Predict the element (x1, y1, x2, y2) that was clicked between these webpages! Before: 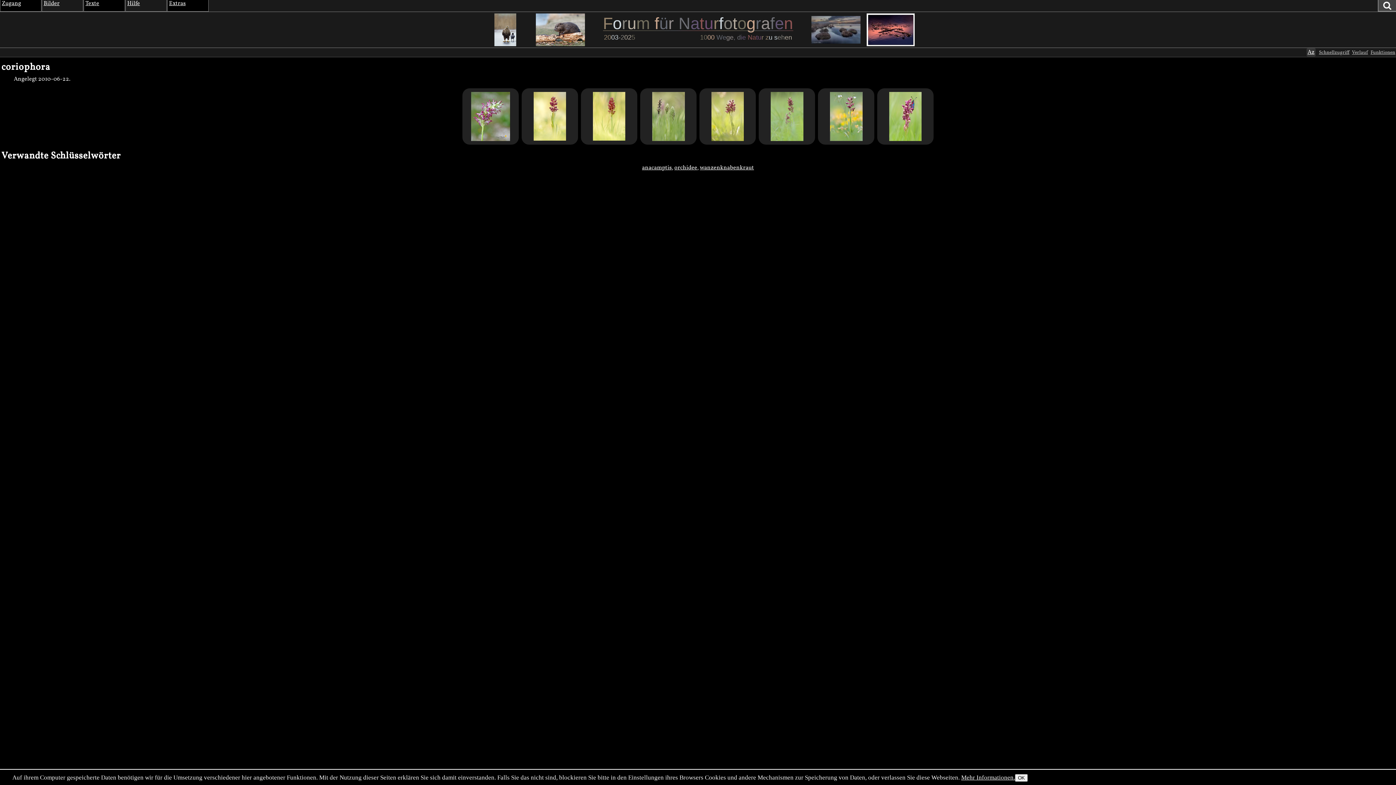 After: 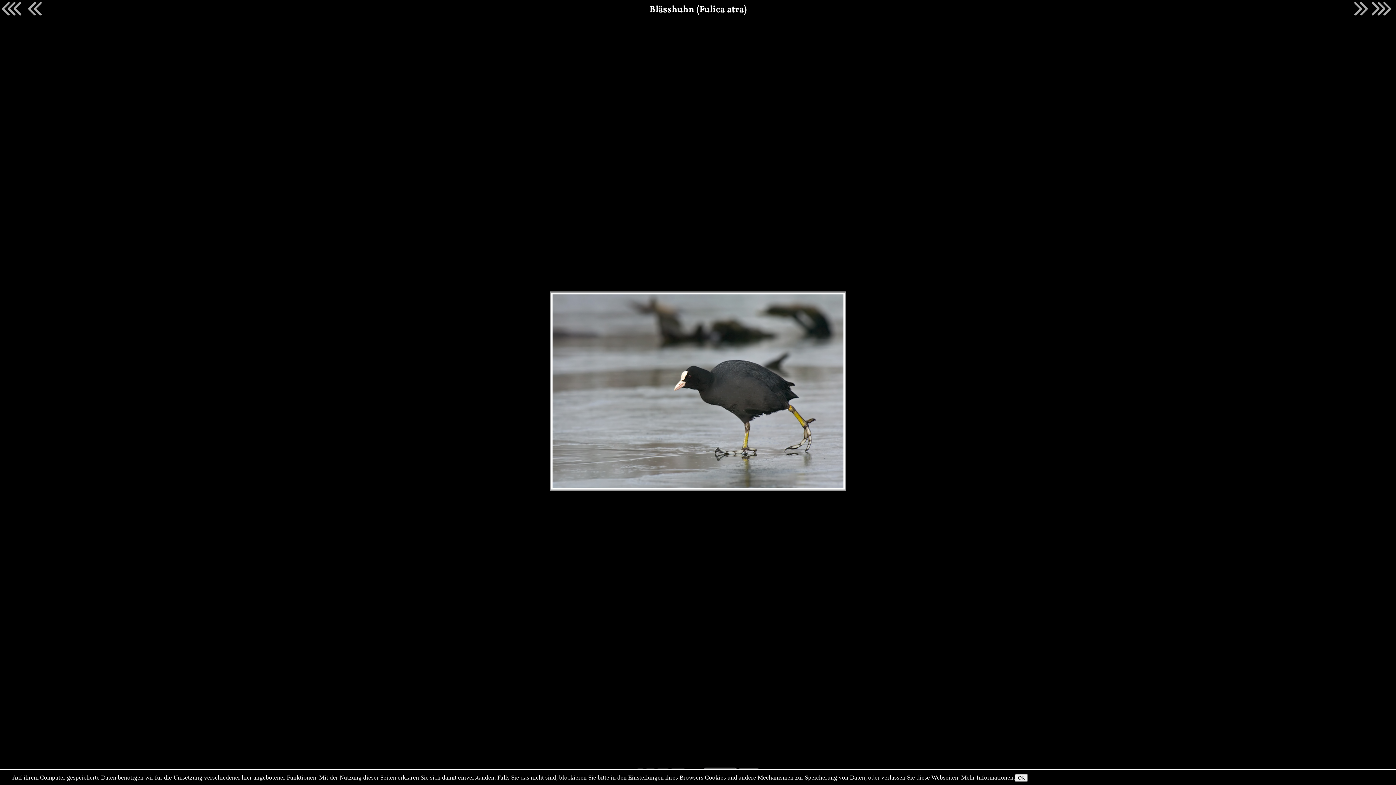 Action: bbox: (863, 13, 918, 46)